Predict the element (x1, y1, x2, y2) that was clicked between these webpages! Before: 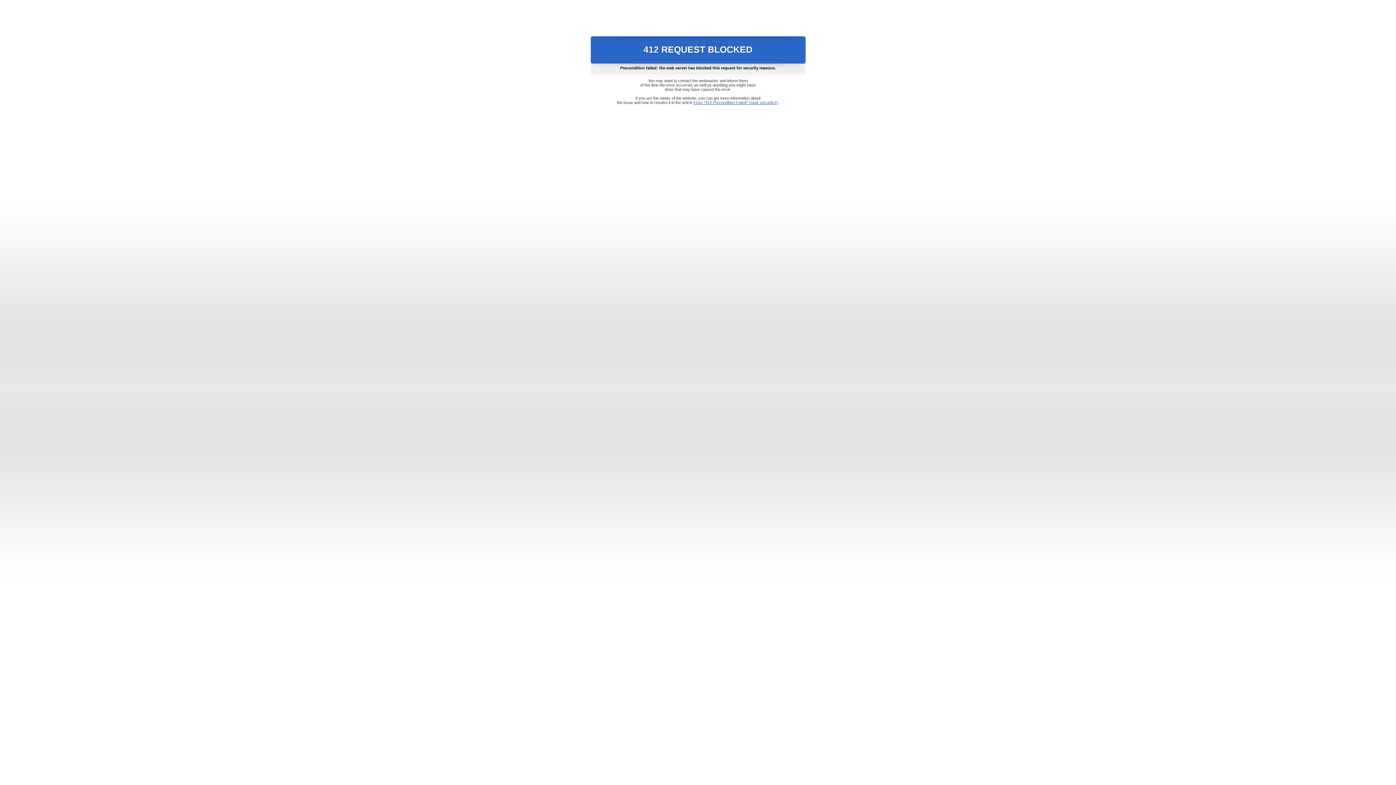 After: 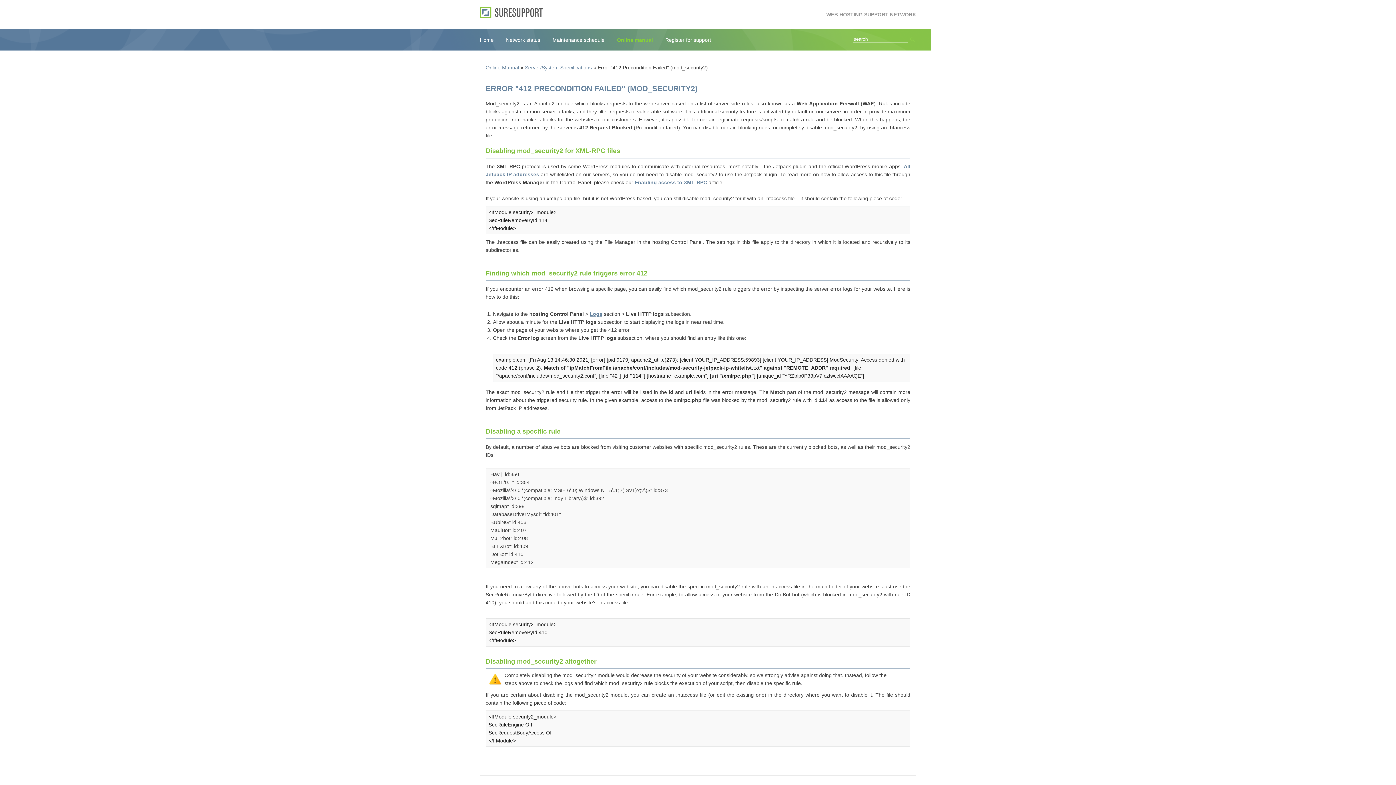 Action: bbox: (693, 100, 778, 104) label: Error "412 Precondition Failed" (mod_security2)